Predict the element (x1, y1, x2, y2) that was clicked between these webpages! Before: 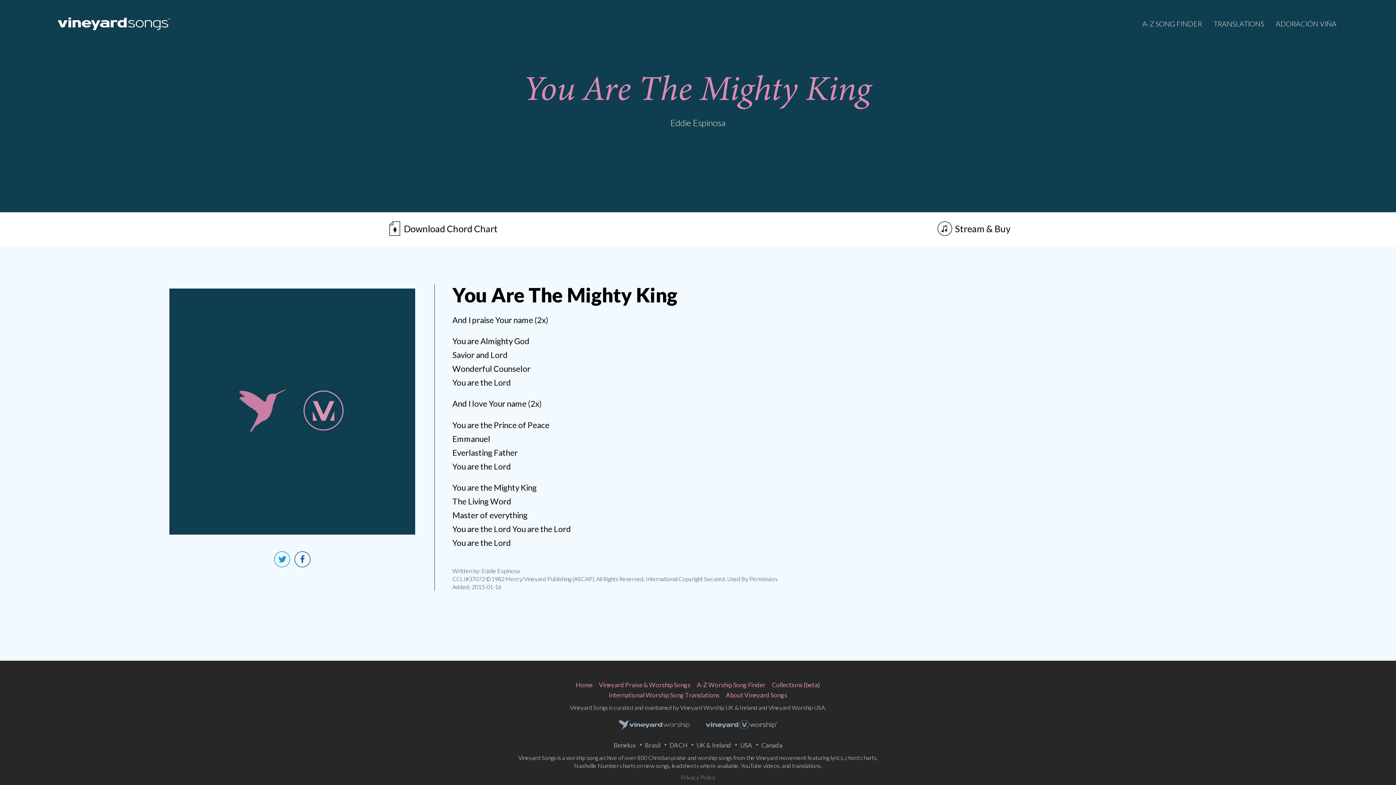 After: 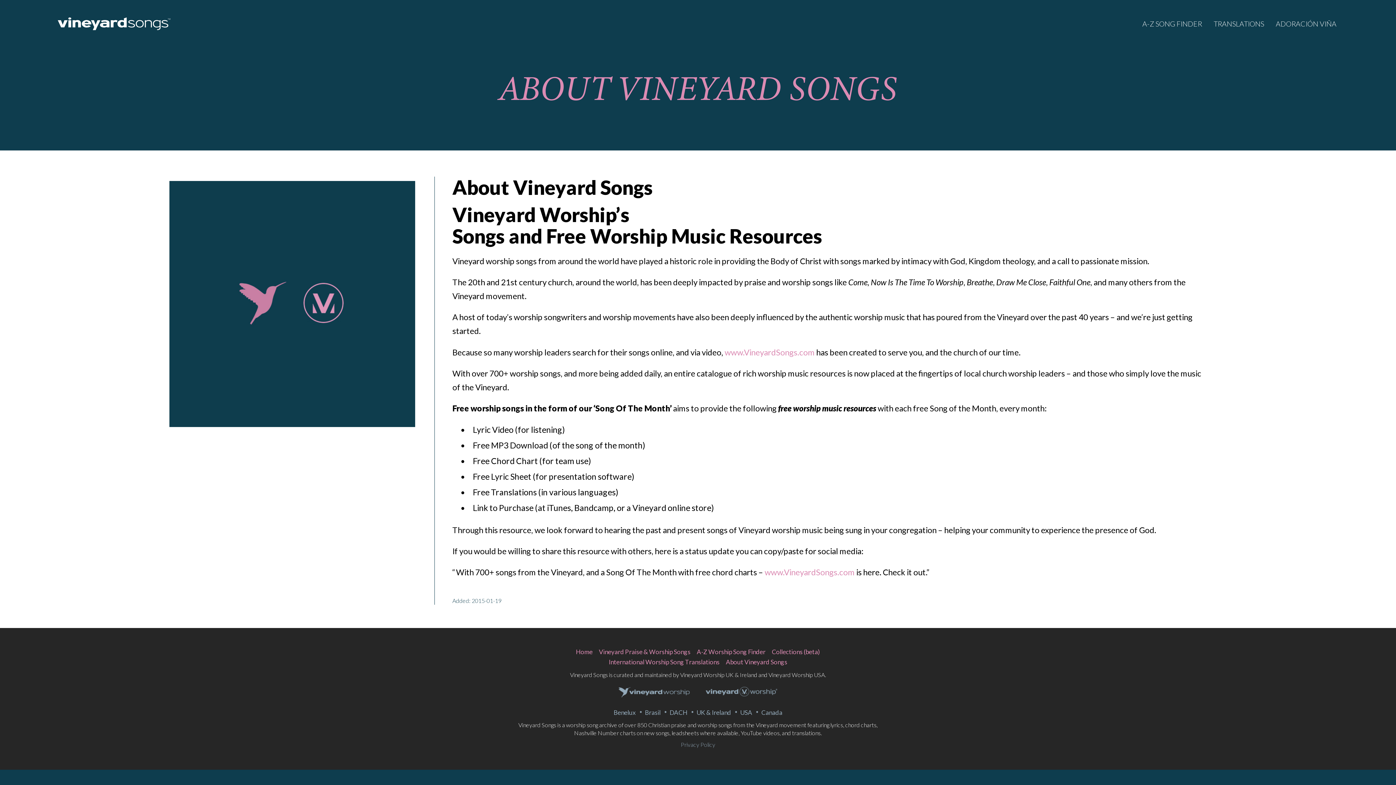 Action: label: About Vineyard Songs bbox: (726, 691, 787, 699)